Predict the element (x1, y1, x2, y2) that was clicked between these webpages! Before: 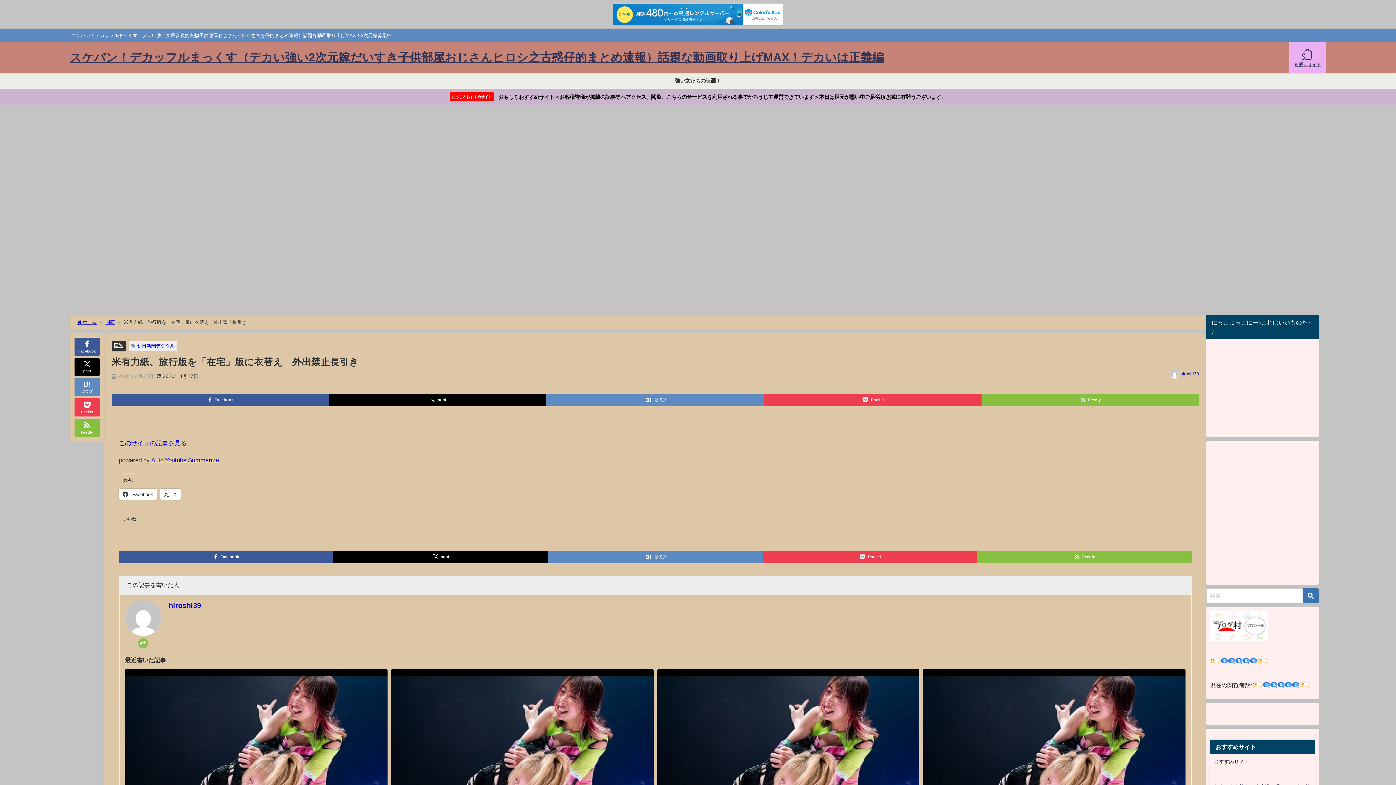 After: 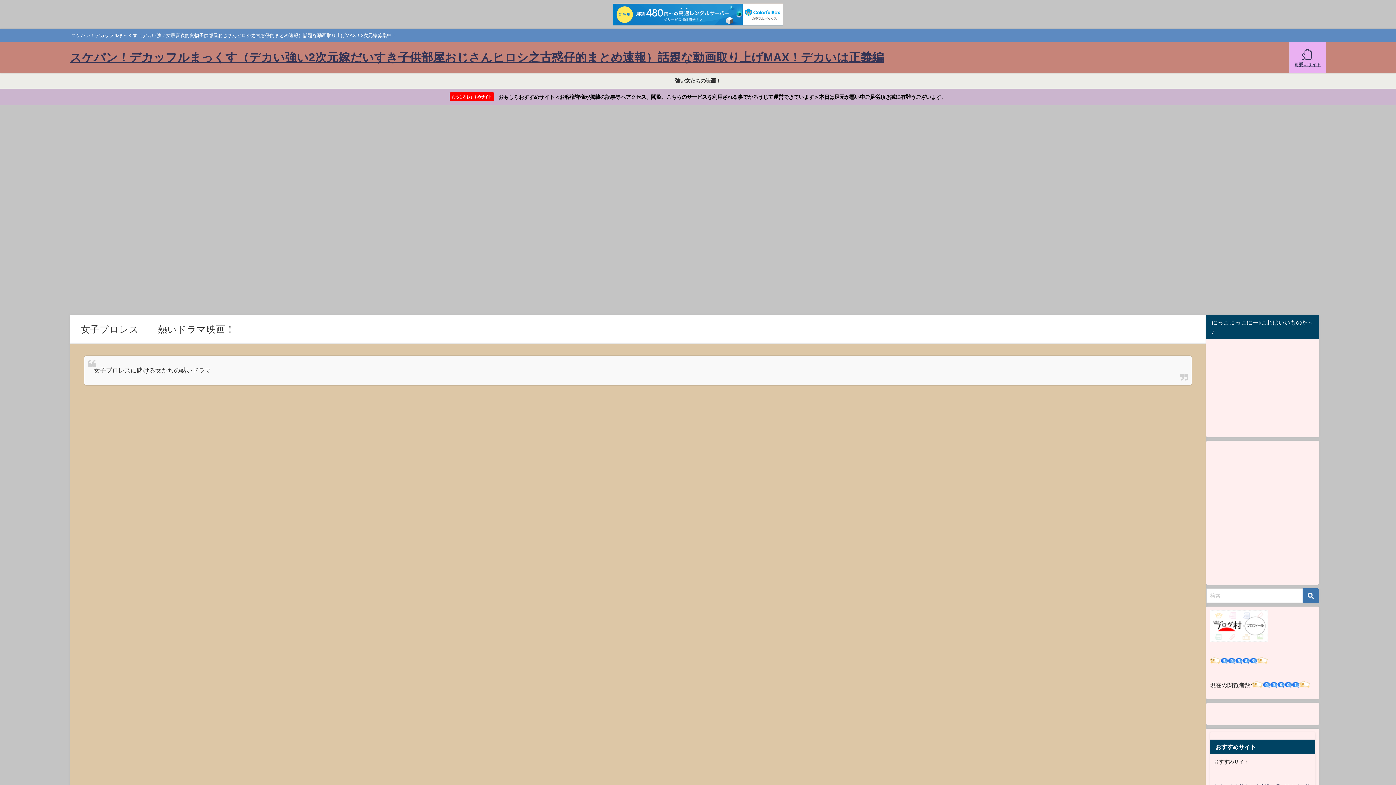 Action: label: 強い女たちの映画！ bbox: (668, 72, 727, 88)